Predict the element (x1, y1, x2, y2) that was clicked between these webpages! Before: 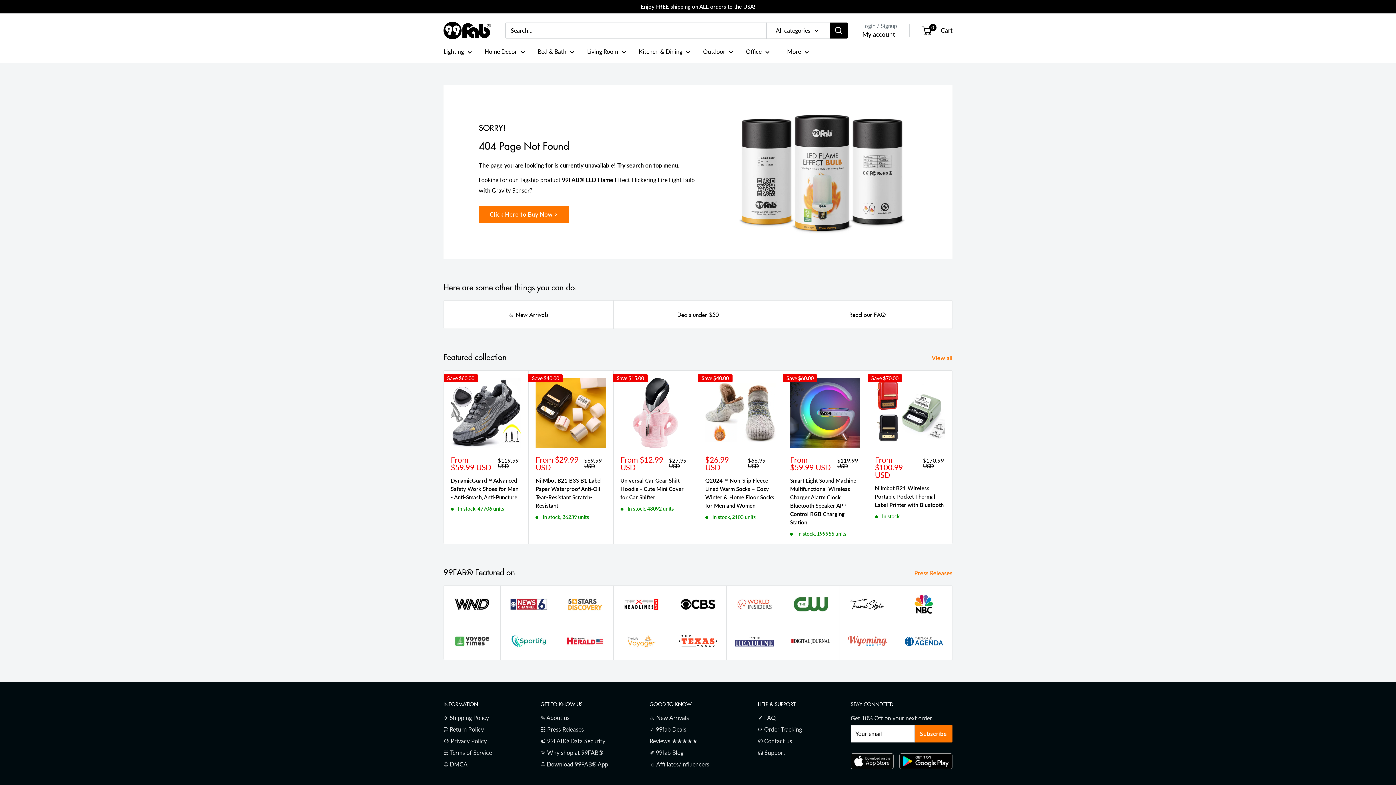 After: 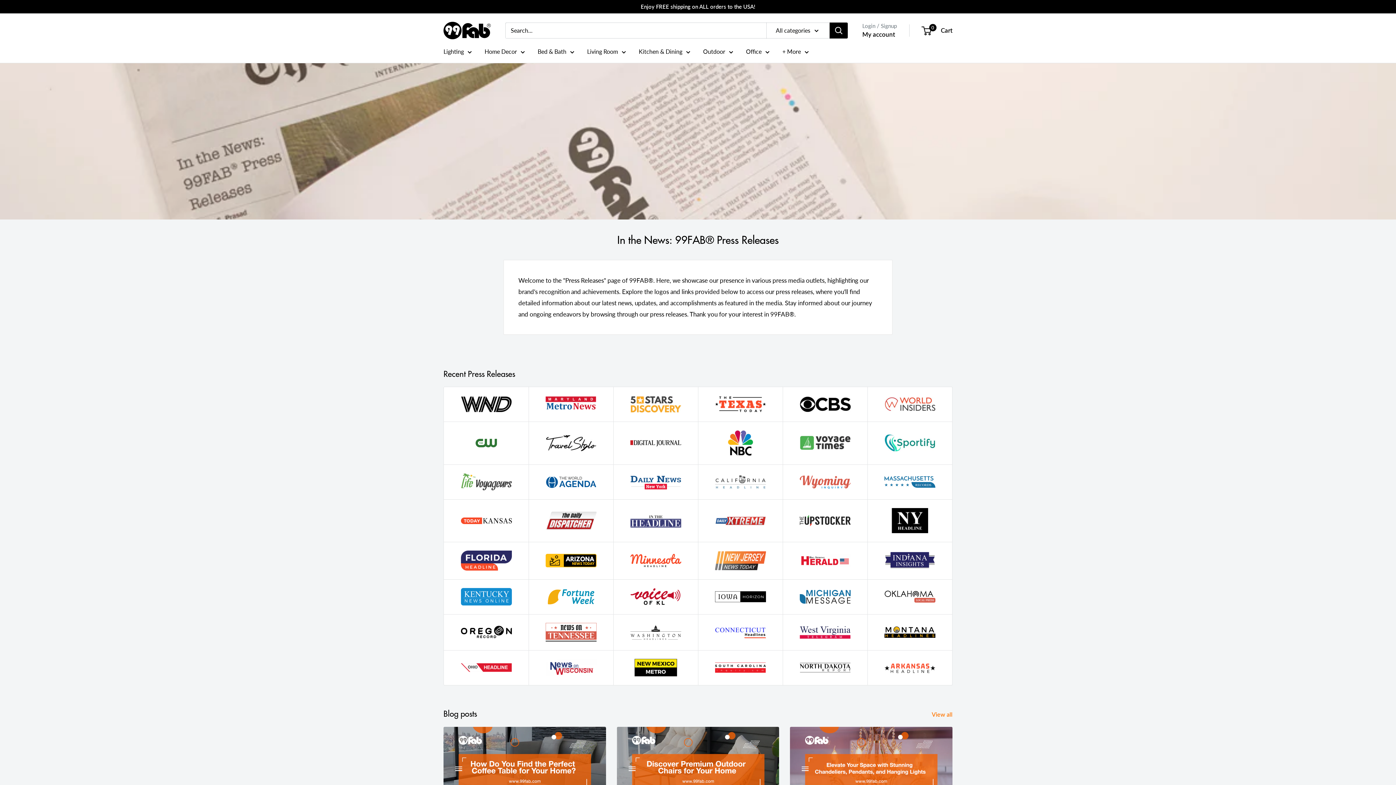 Action: label: ☷ Press Releases bbox: (540, 723, 624, 735)